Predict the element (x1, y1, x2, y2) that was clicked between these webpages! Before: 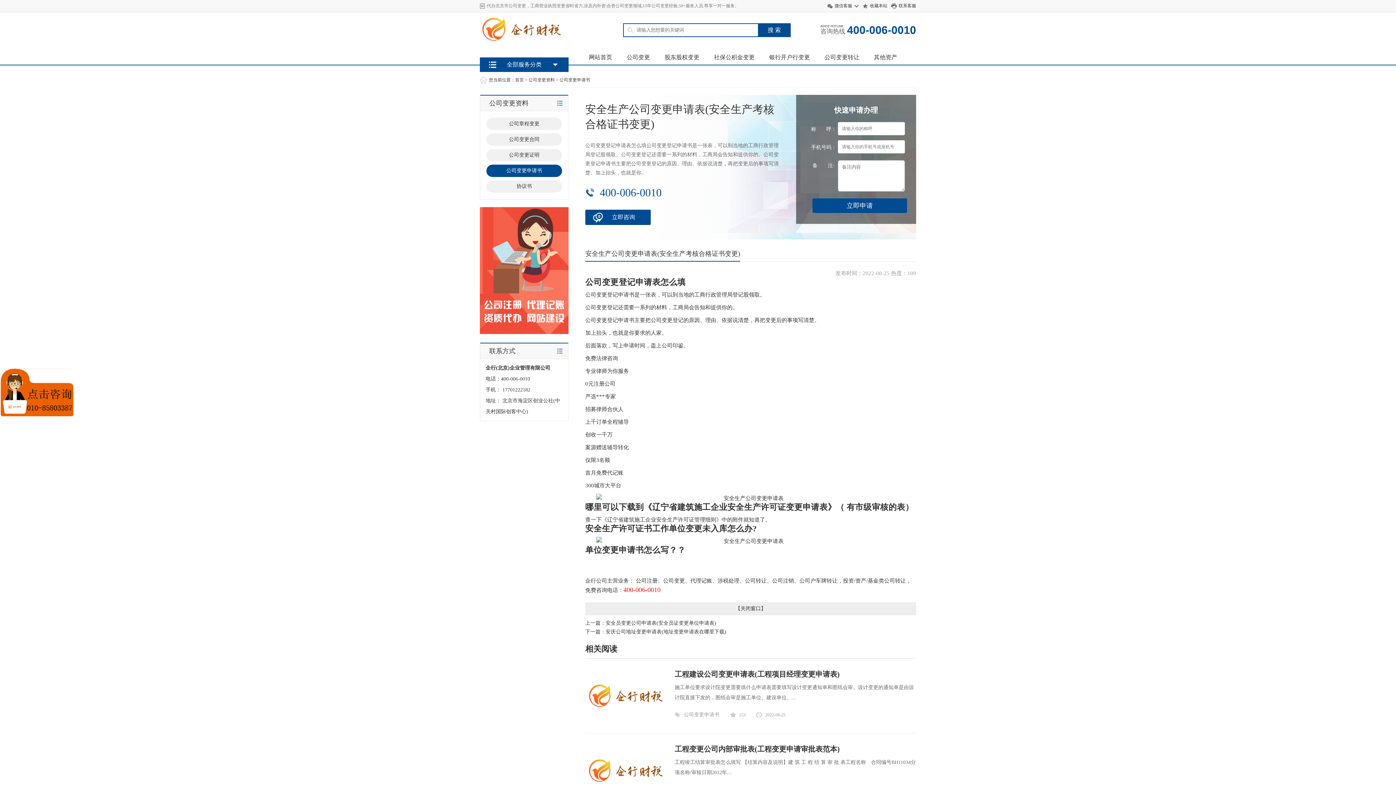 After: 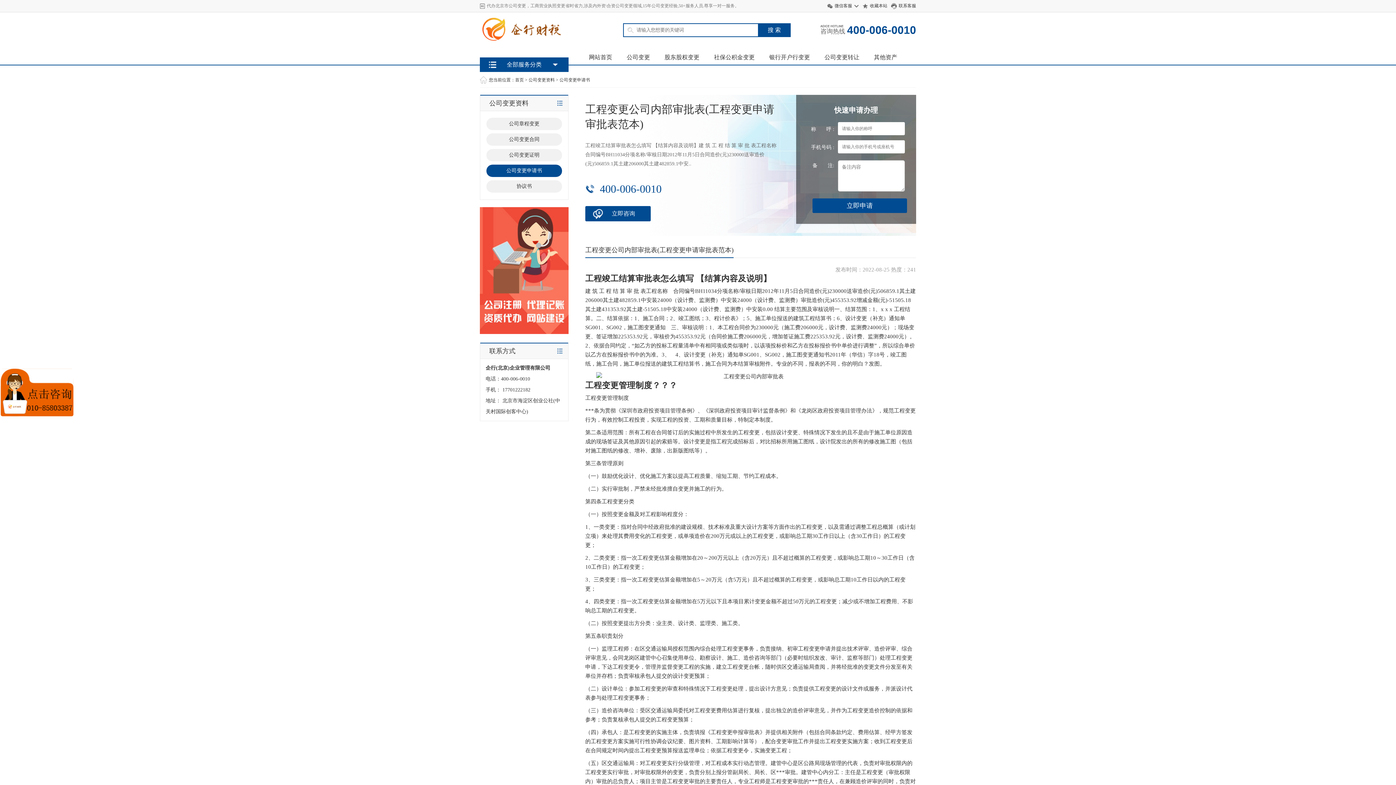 Action: bbox: (674, 745, 840, 753) label: 工程变更公司内部审批表(工程变更申请审批表范本)